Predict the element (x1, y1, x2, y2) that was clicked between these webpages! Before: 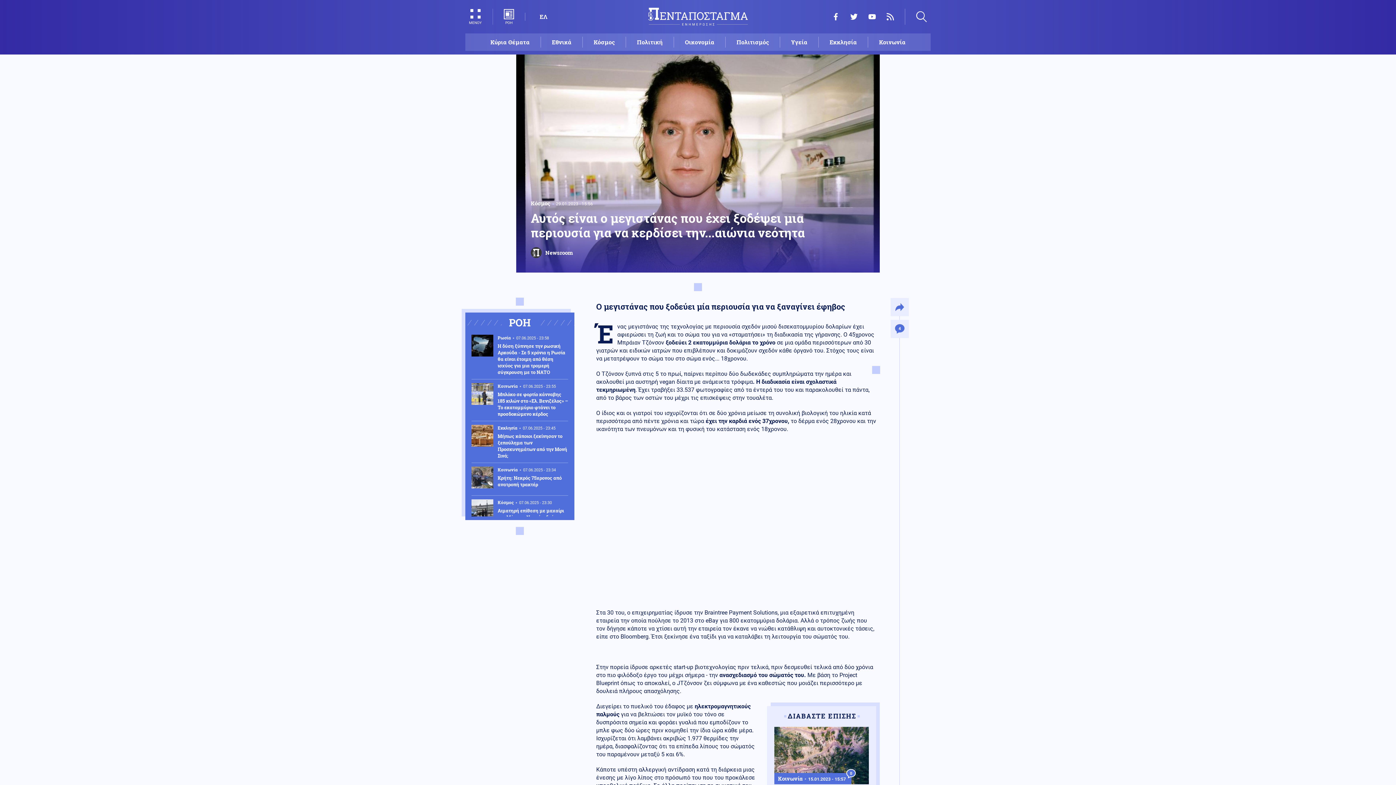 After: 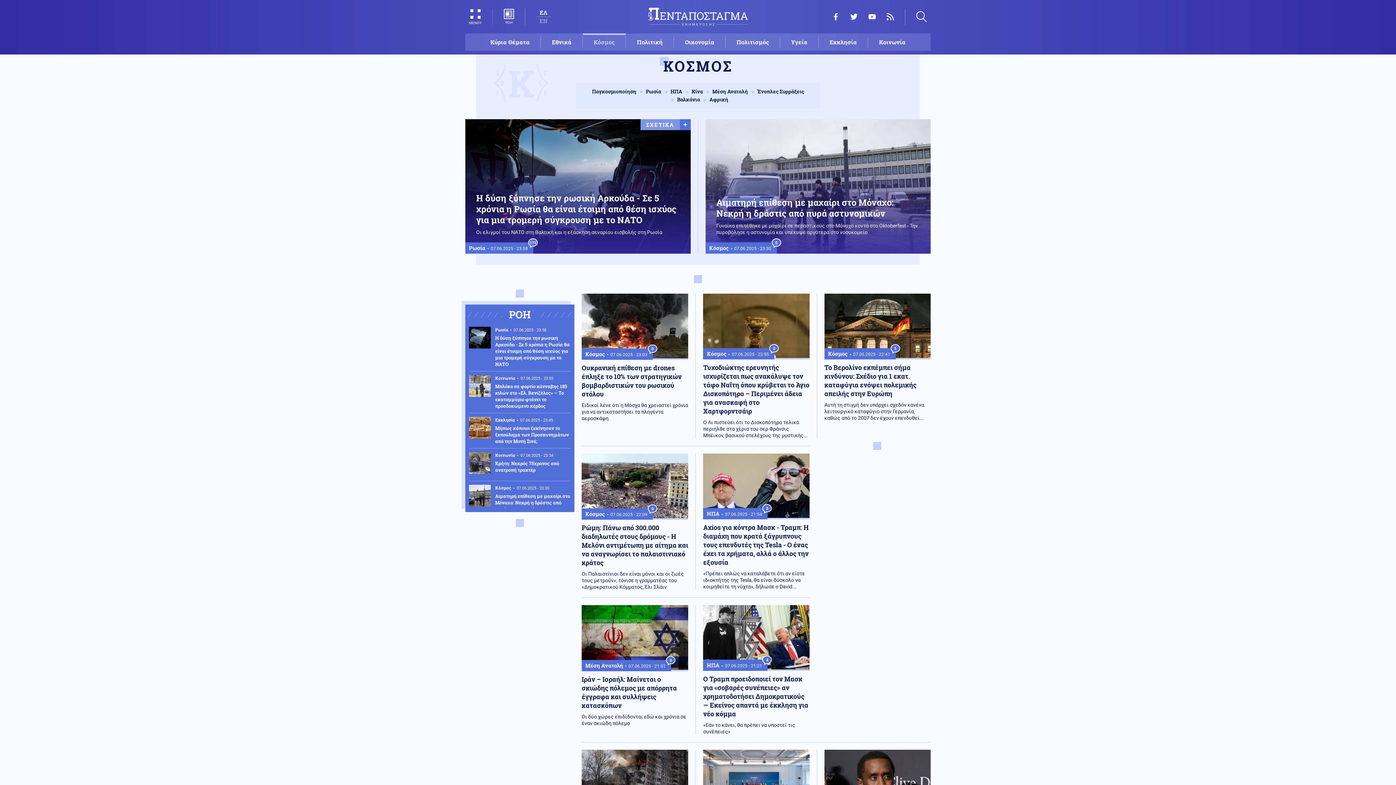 Action: label: Κόσμος bbox: (582, 36, 625, 47)